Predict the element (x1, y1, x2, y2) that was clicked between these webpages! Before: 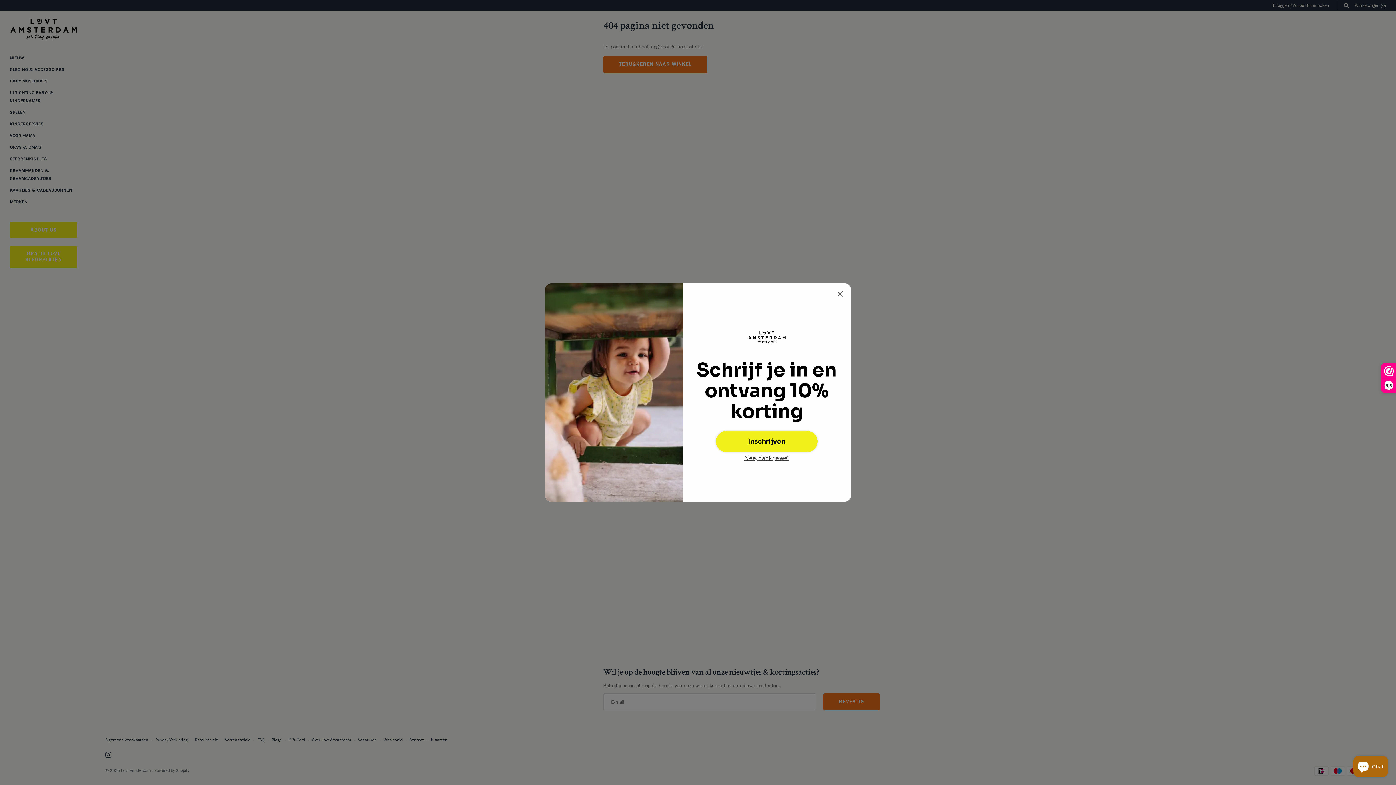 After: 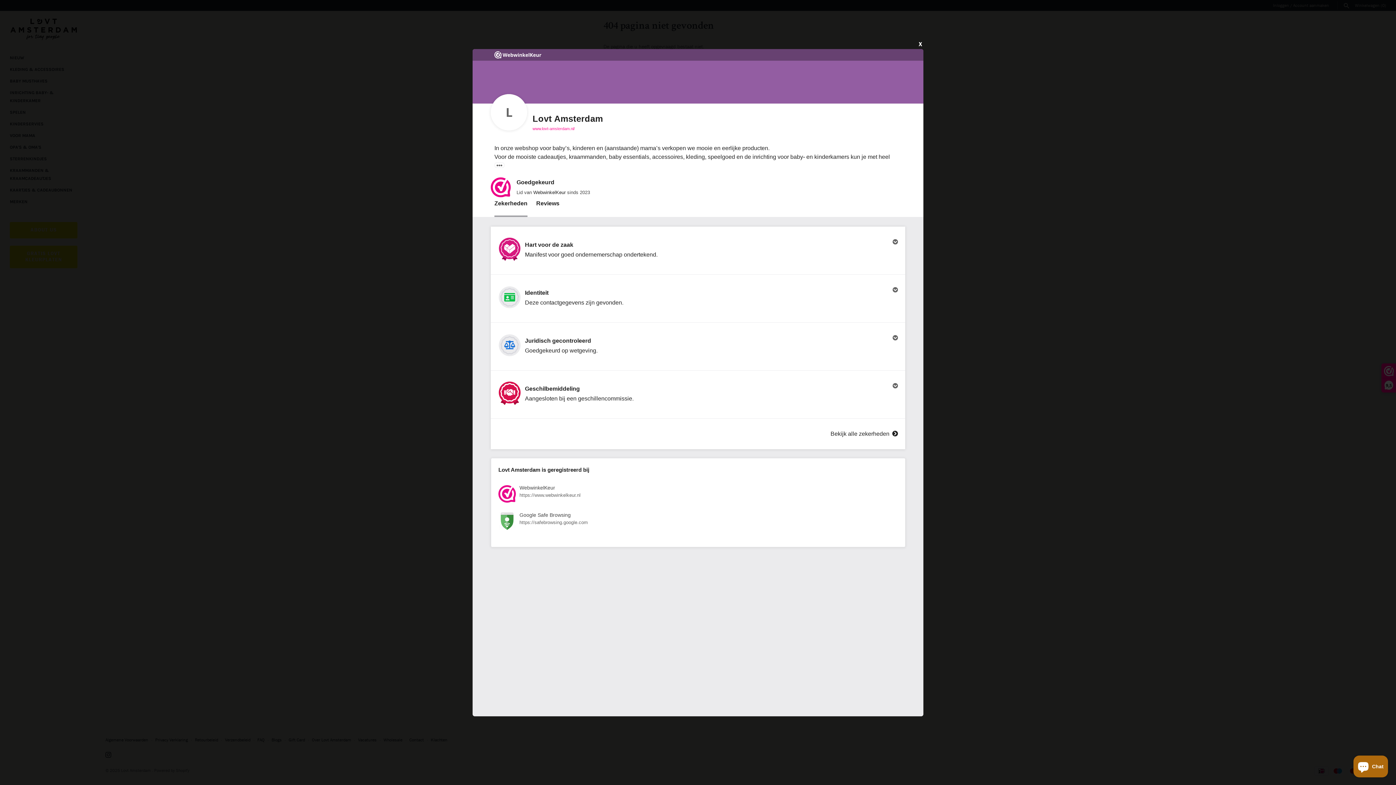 Action: bbox: (1382, 364, 1396, 392) label: 9,5